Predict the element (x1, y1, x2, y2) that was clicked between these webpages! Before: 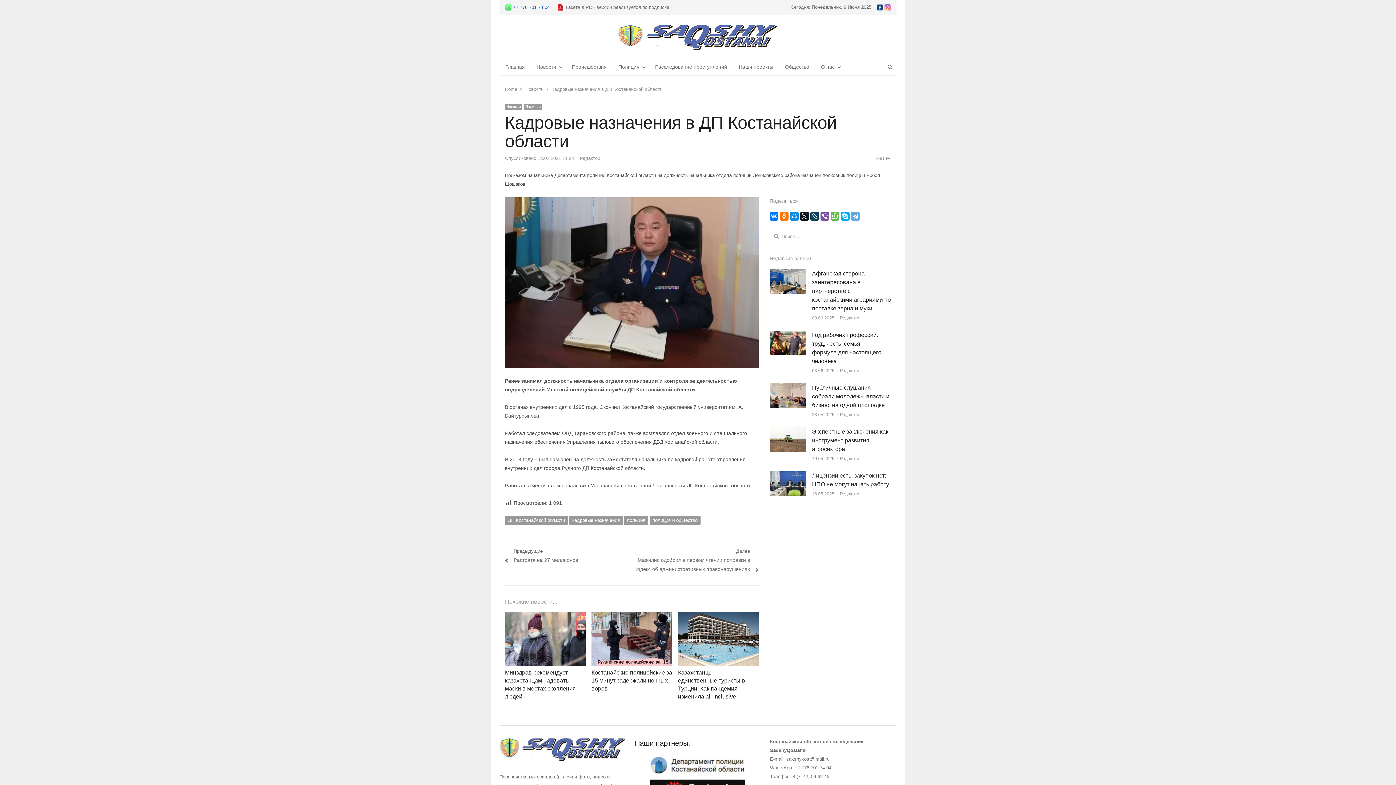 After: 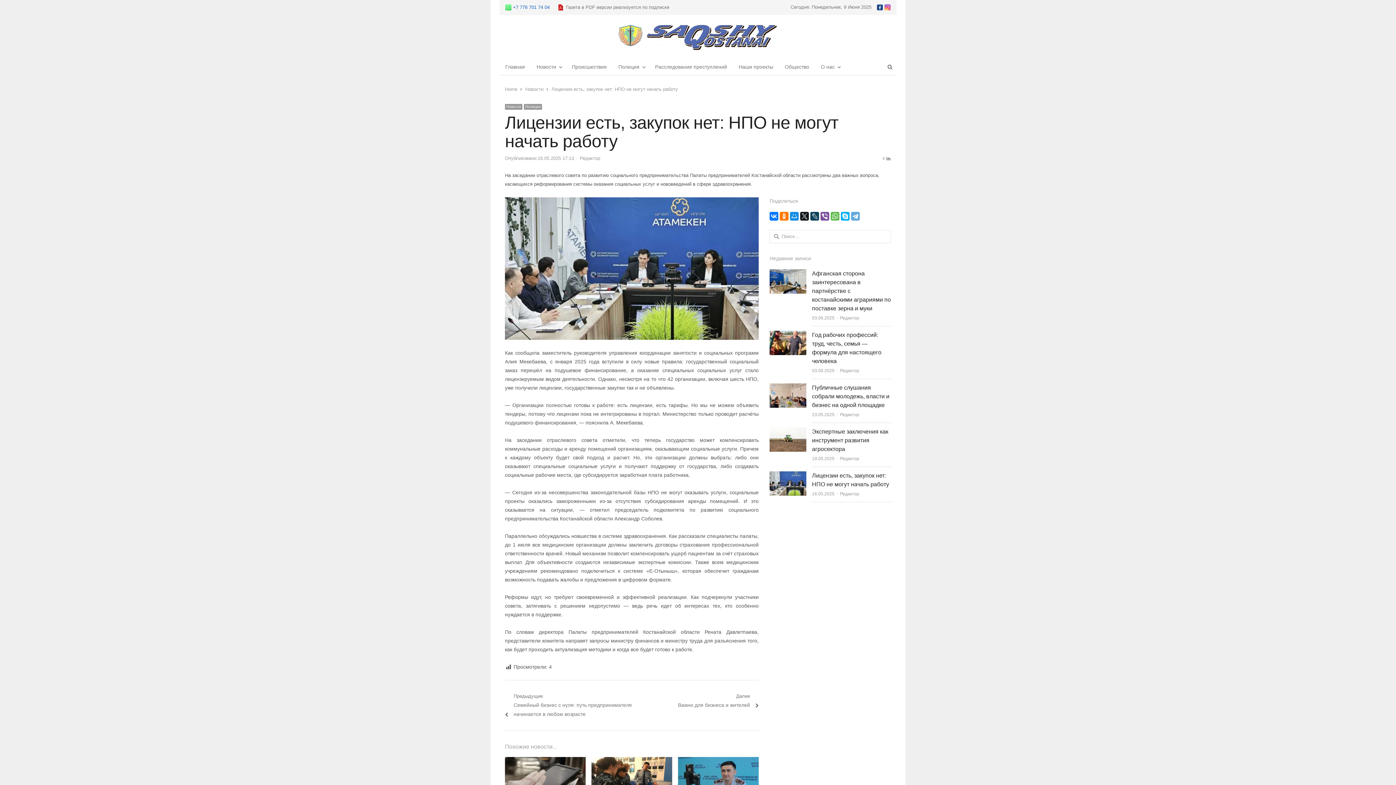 Action: bbox: (769, 472, 806, 478)